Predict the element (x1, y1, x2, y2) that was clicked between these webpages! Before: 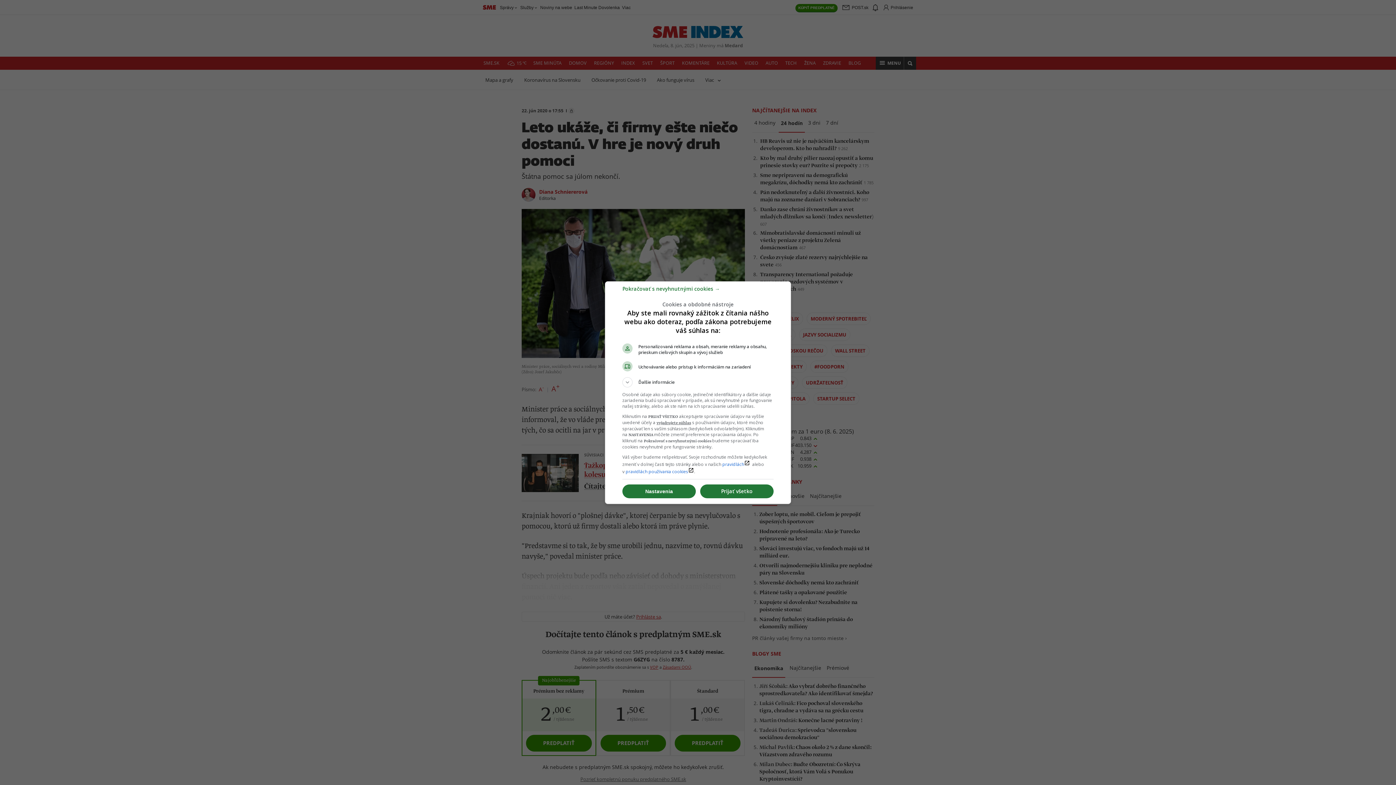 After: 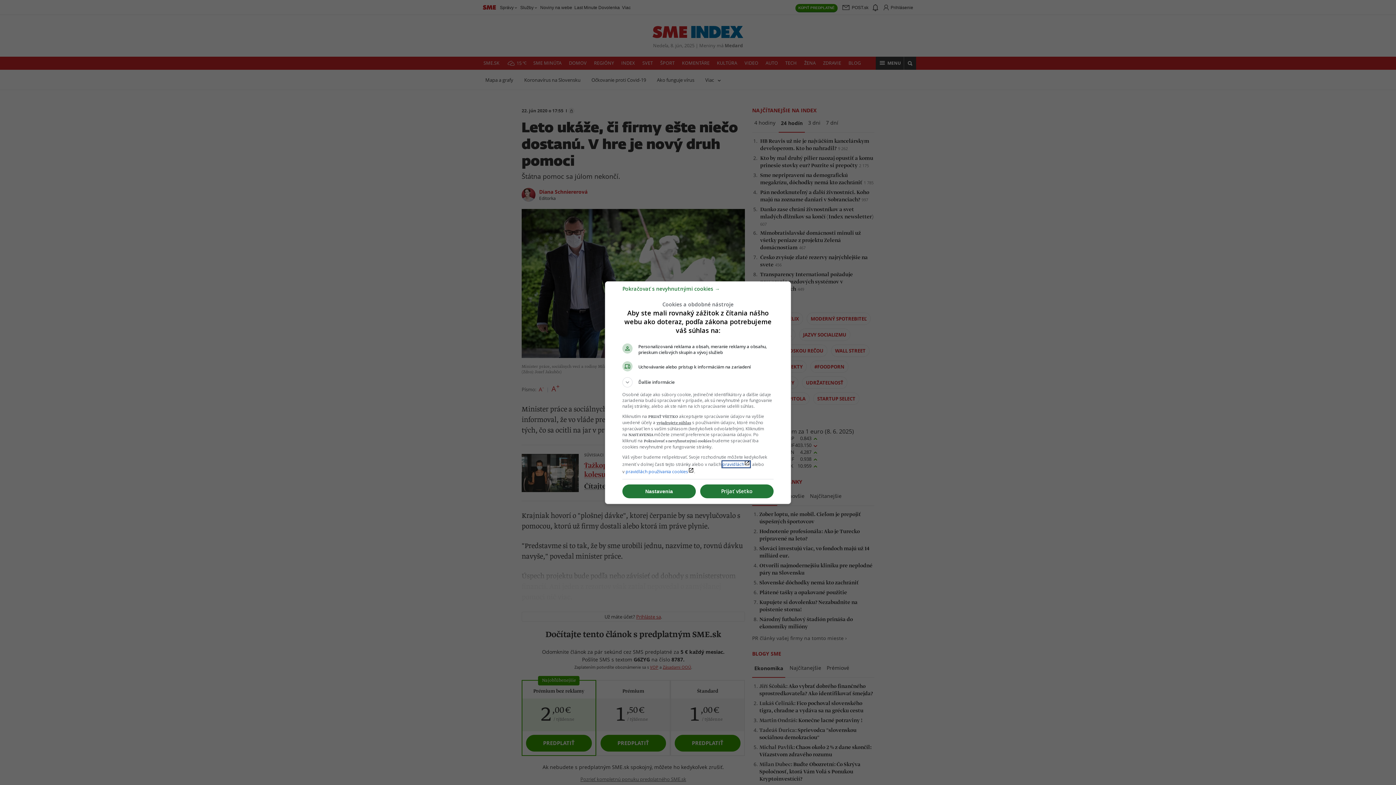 Action: label: pravidláchlaunch bbox: (722, 461, 750, 467)